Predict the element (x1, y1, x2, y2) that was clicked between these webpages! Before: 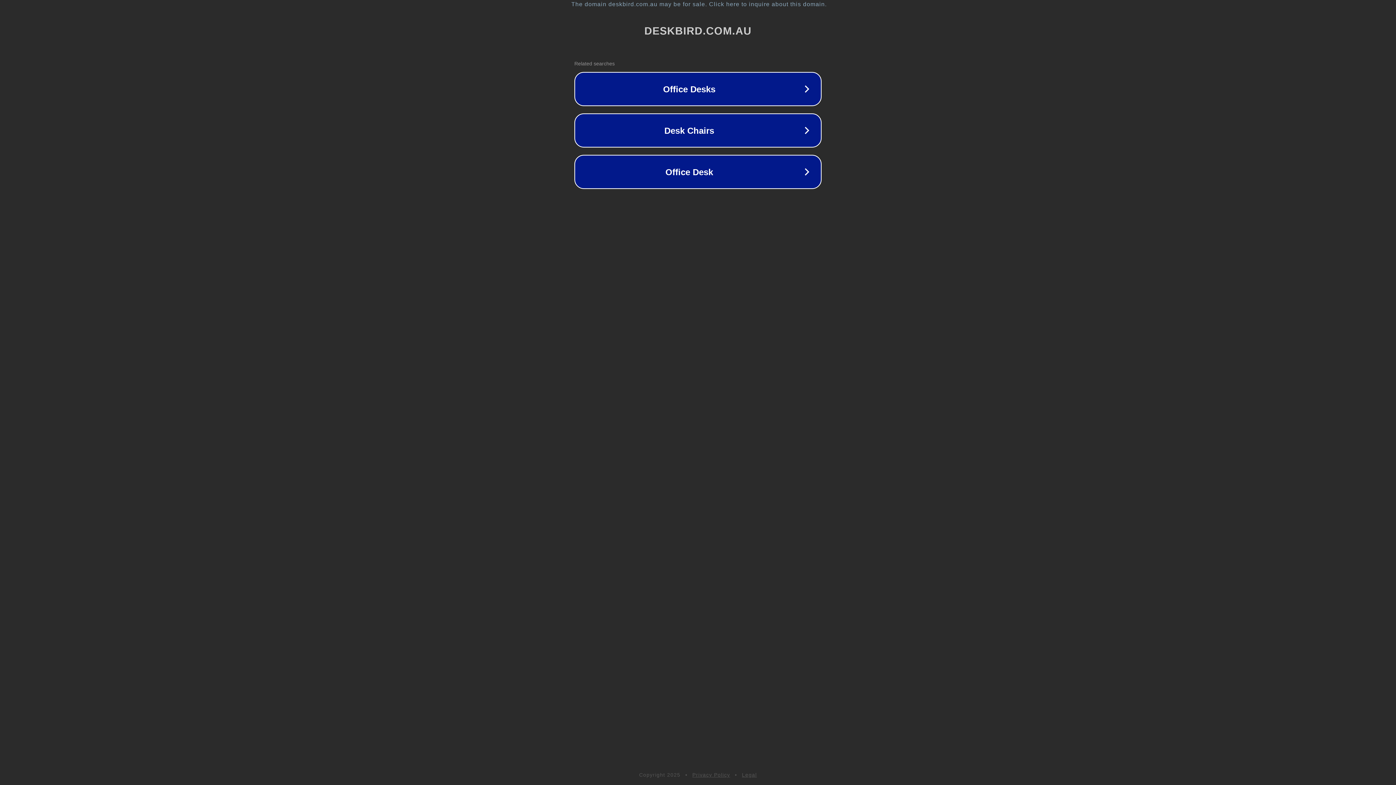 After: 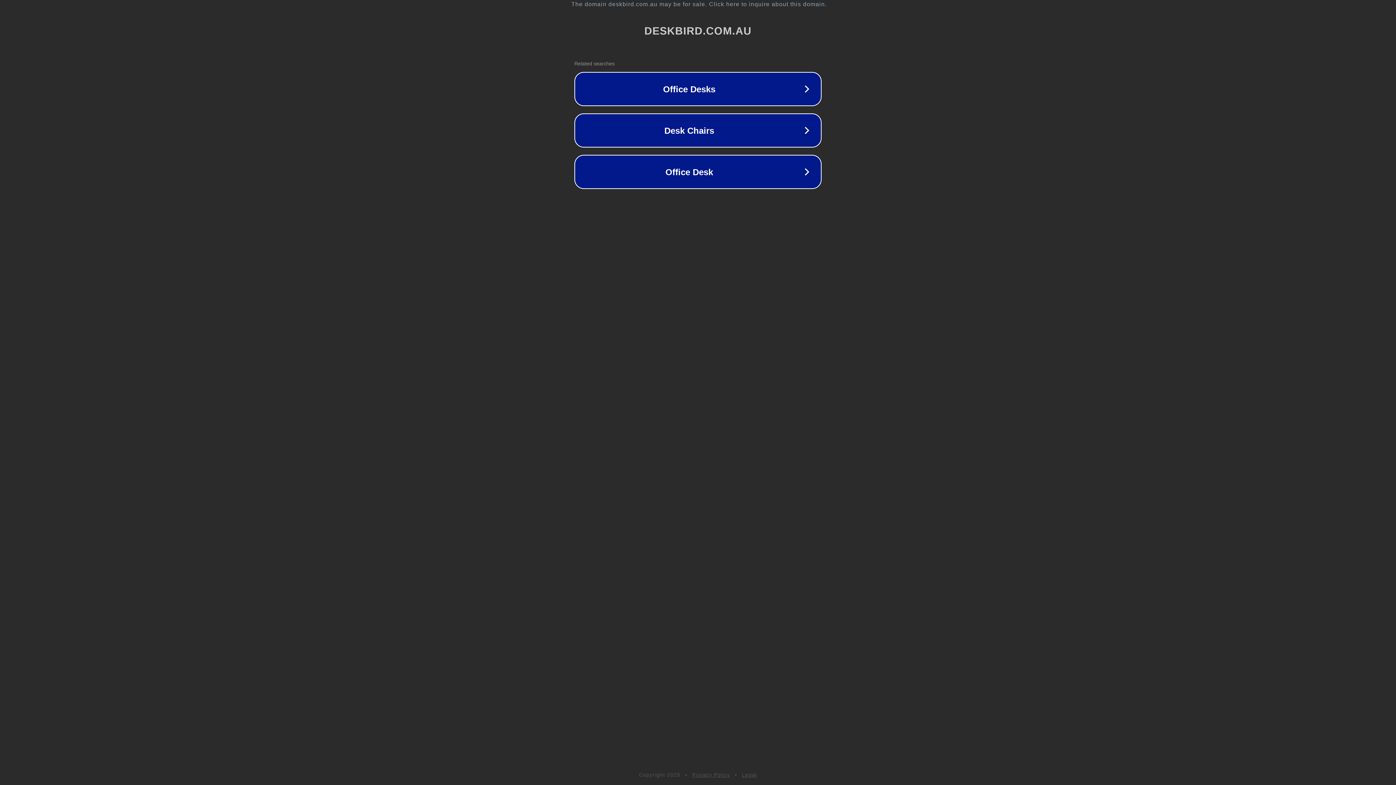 Action: label: Privacy Policy bbox: (692, 772, 730, 778)